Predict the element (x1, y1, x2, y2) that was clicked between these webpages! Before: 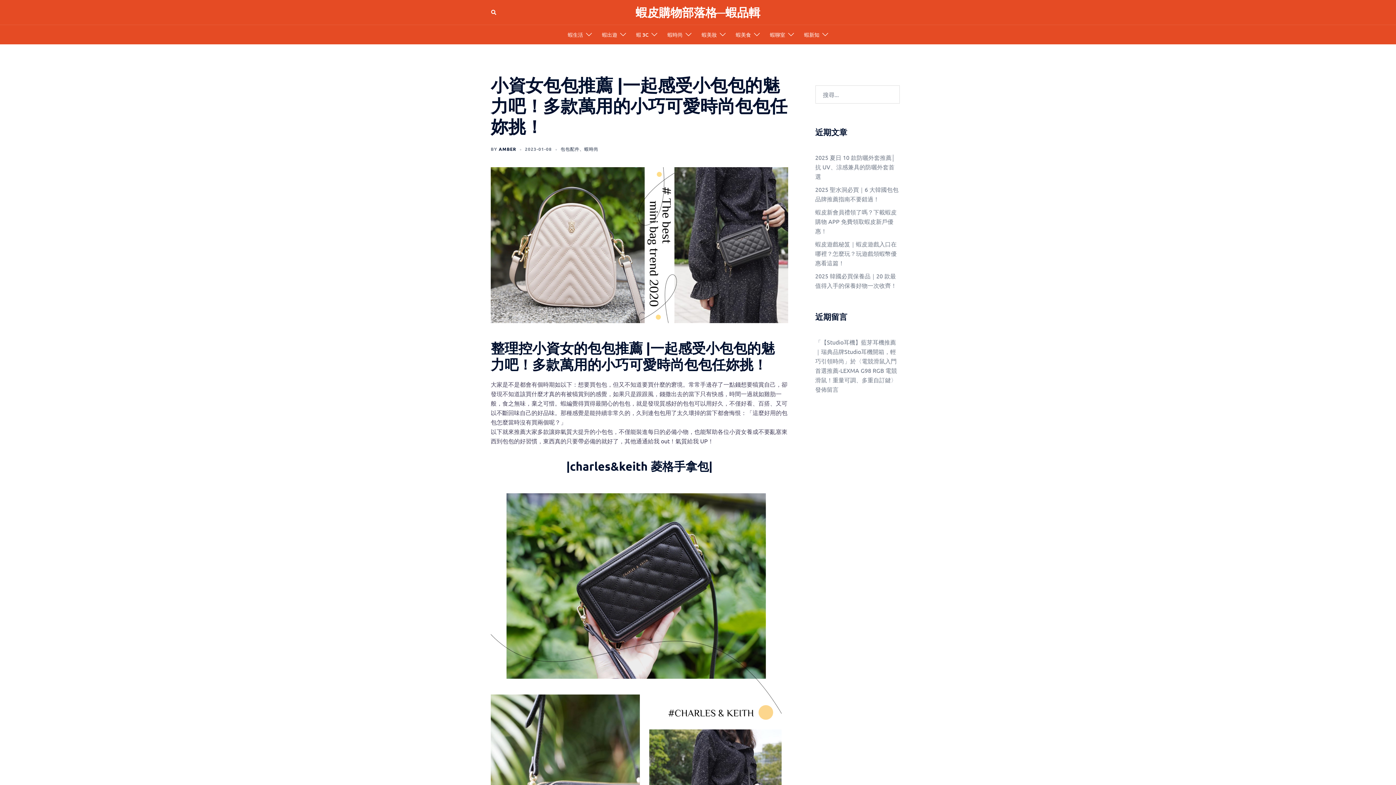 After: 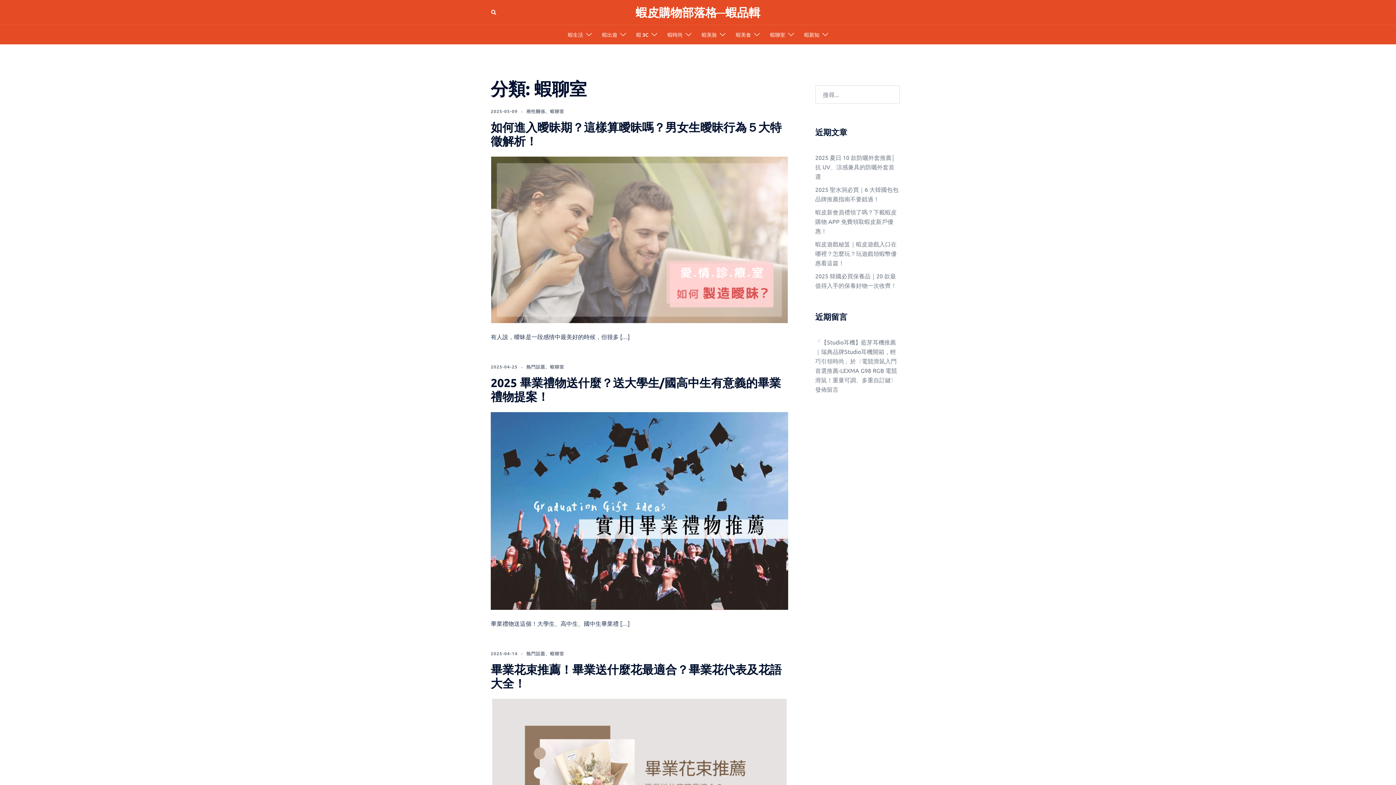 Action: label: 蝦聊室 bbox: (770, 30, 785, 38)